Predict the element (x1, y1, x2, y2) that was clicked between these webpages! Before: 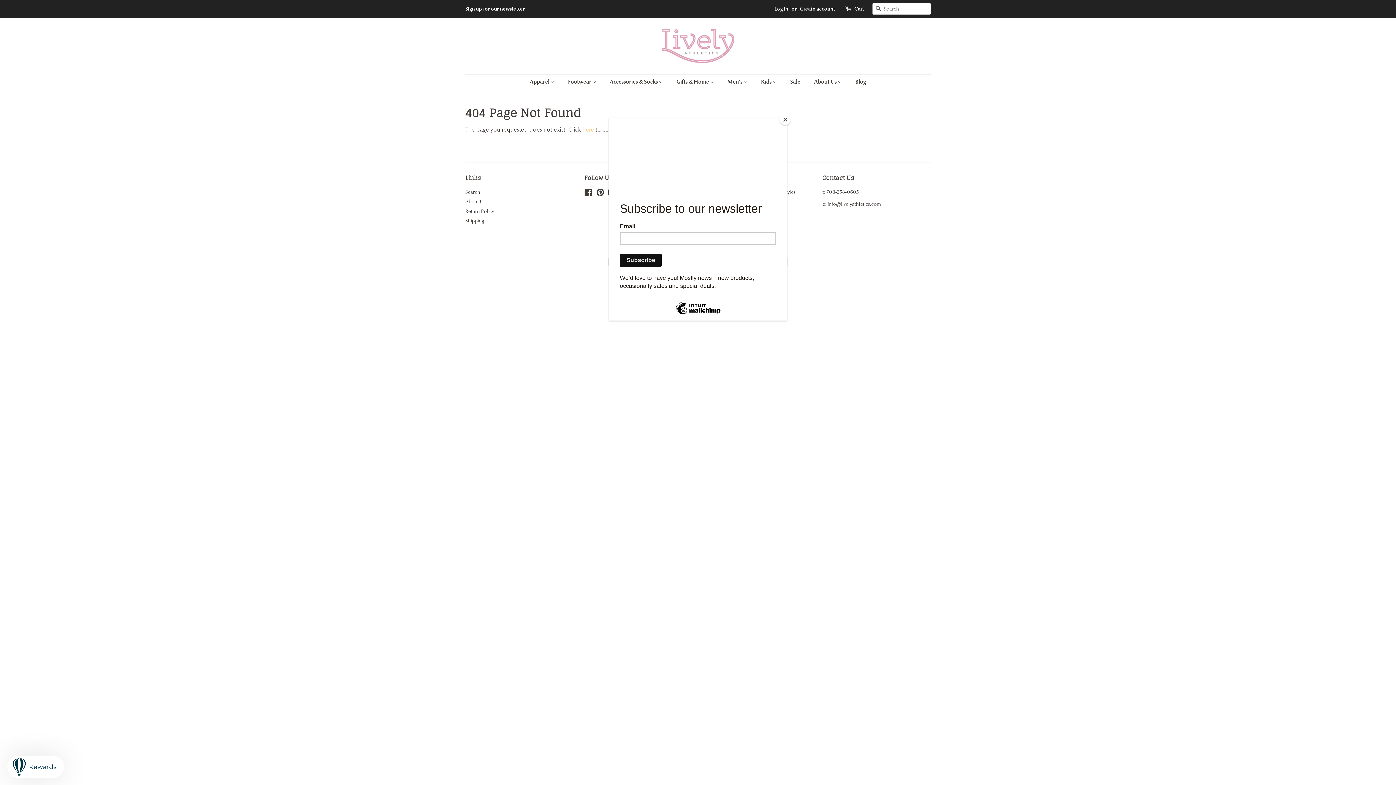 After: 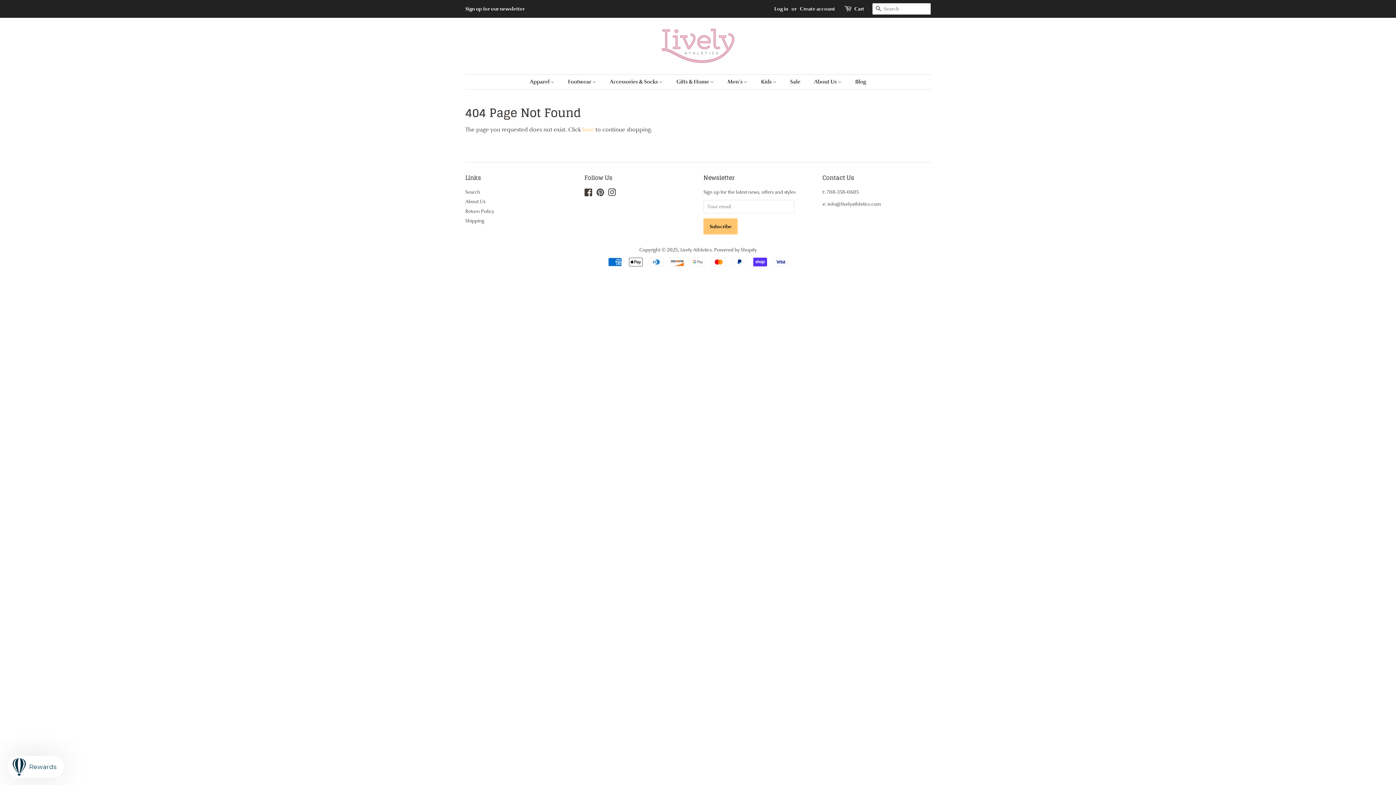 Action: bbox: (780, 114, 790, 125) label: Close